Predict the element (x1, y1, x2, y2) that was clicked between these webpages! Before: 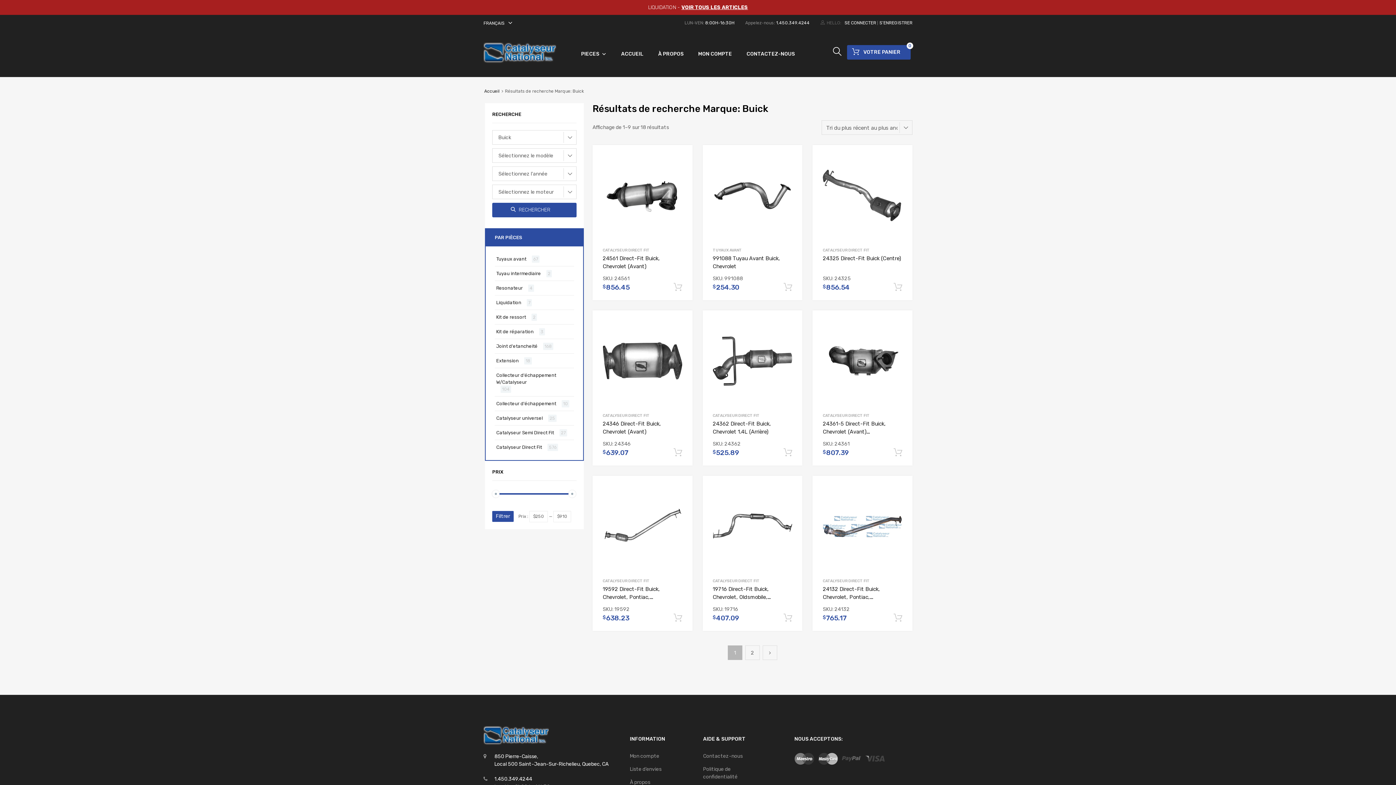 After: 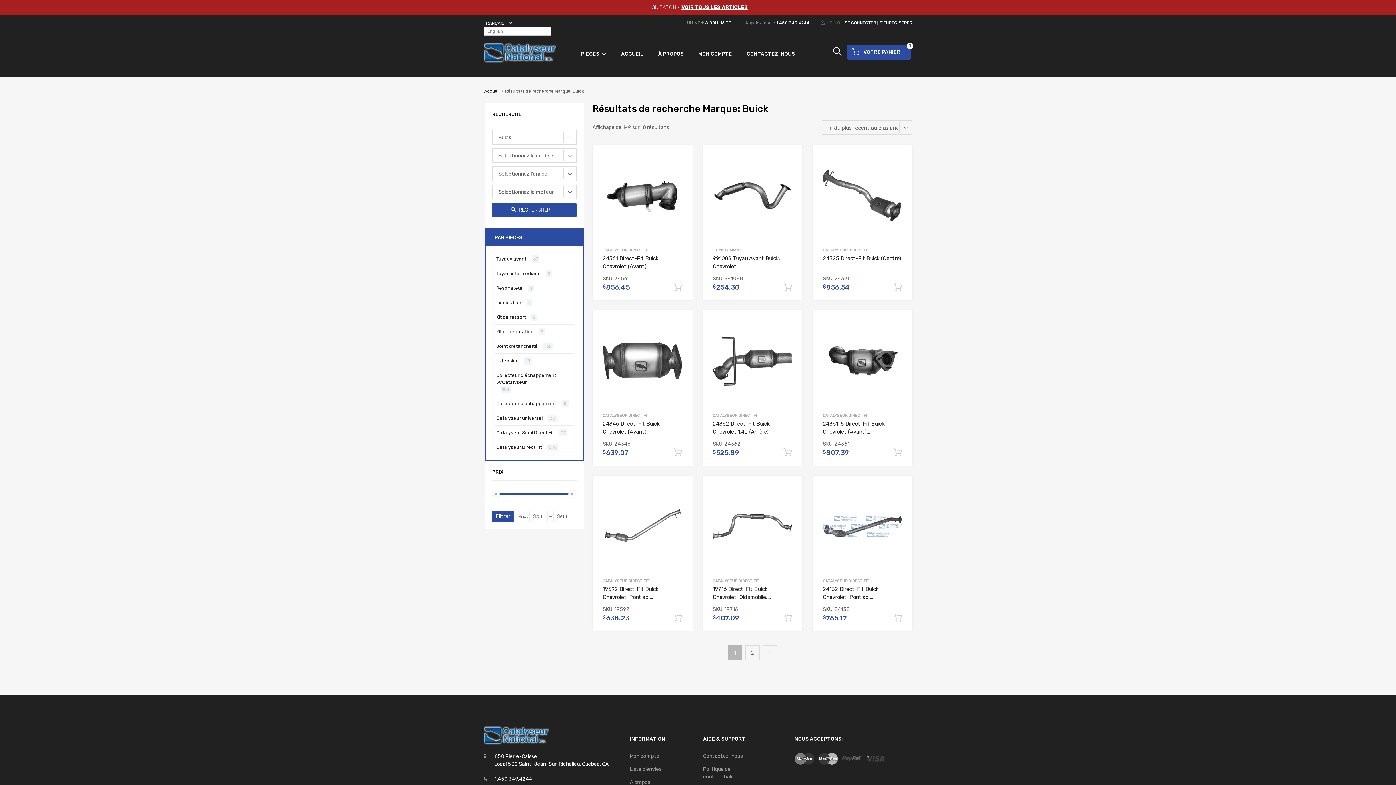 Action: bbox: (483, 18, 514, 27) label: FRANÇAIS